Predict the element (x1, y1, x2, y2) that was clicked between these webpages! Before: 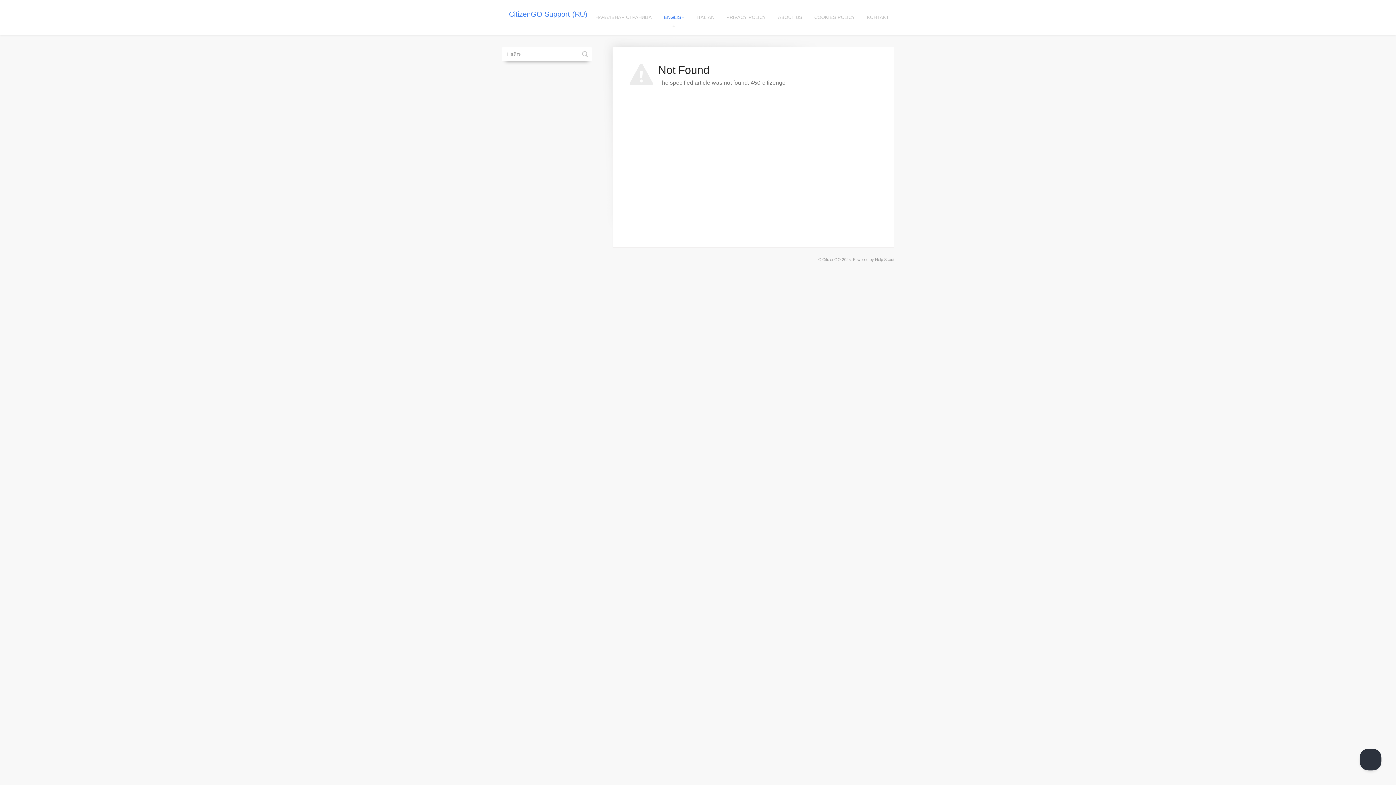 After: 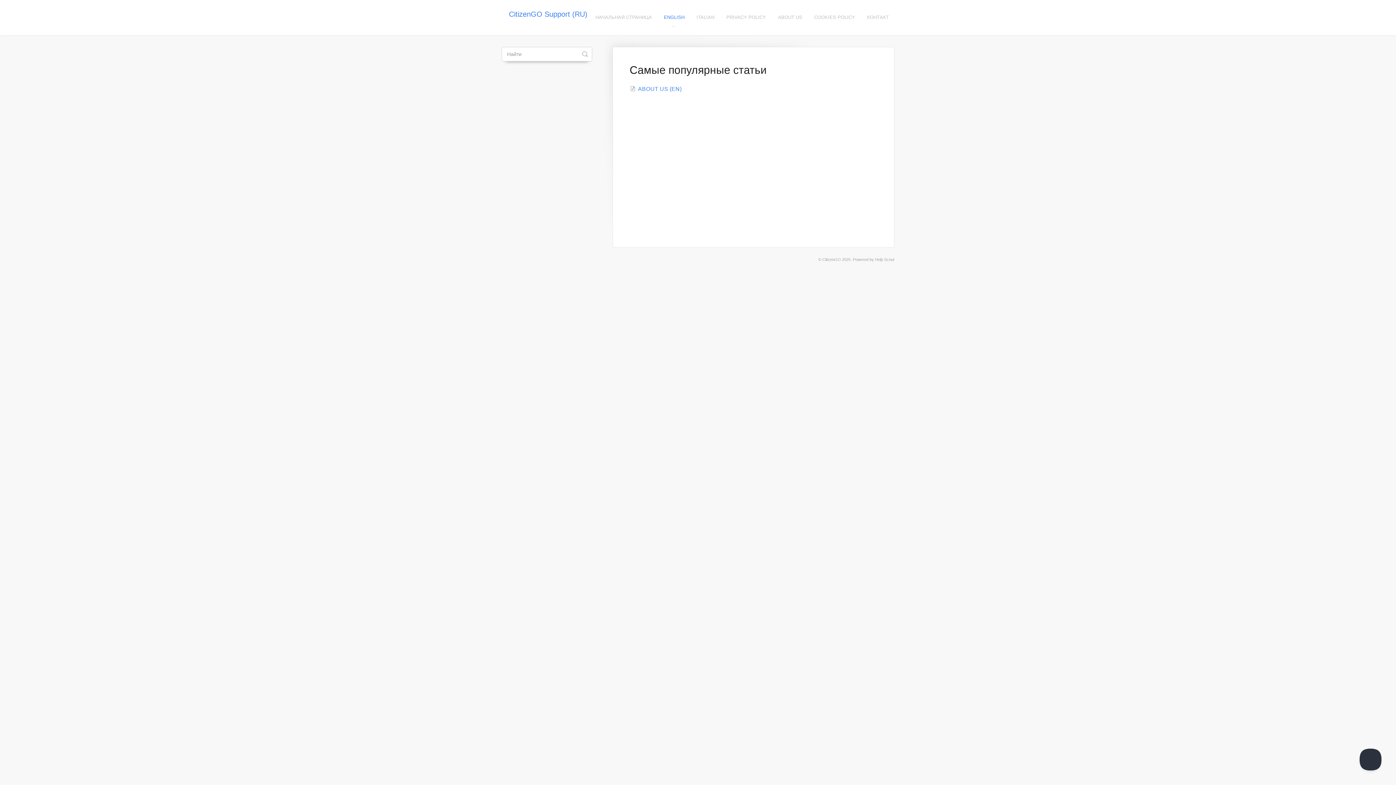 Action: label: ENGLISH bbox: (658, 7, 690, 27)